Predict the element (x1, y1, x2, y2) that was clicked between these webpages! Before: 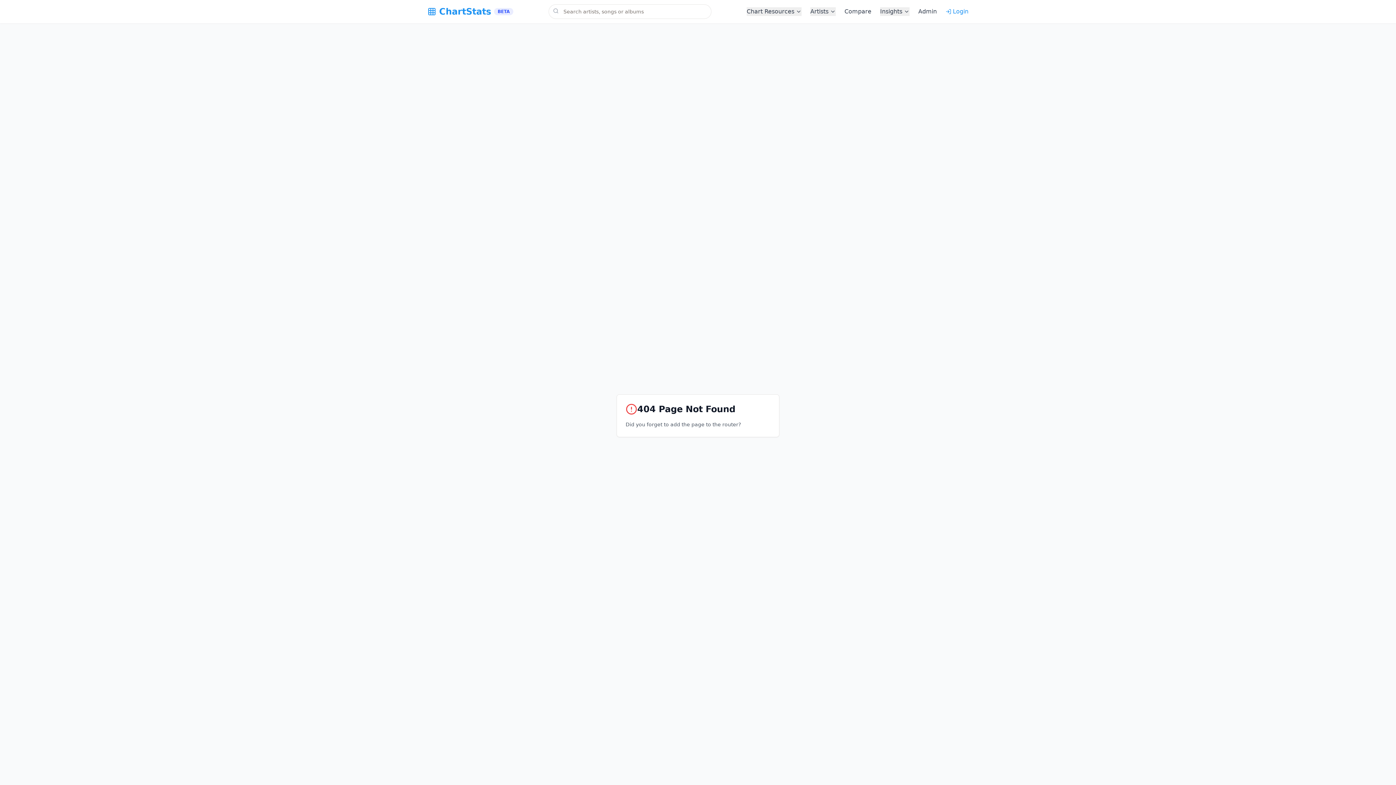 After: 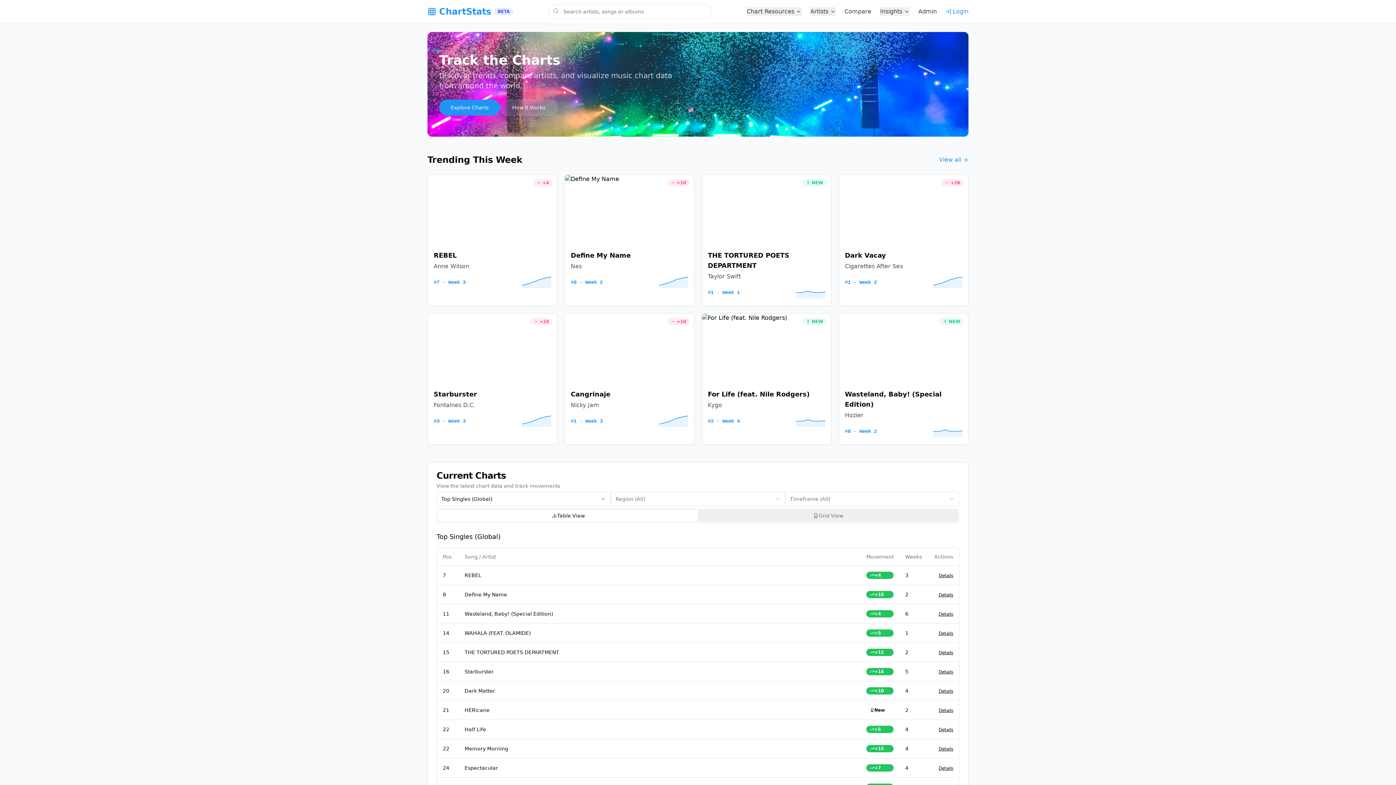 Action: bbox: (427, 5, 491, 17) label: ChartStats